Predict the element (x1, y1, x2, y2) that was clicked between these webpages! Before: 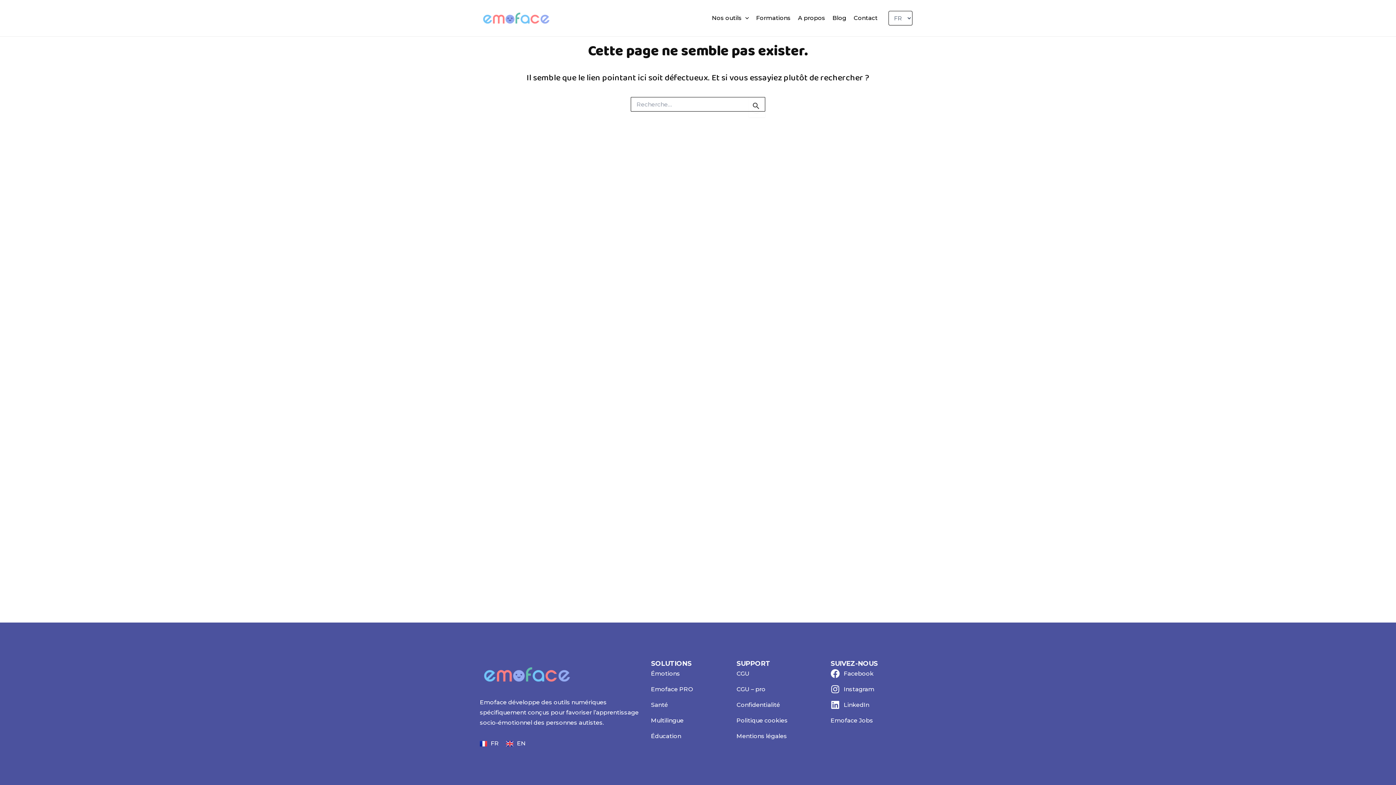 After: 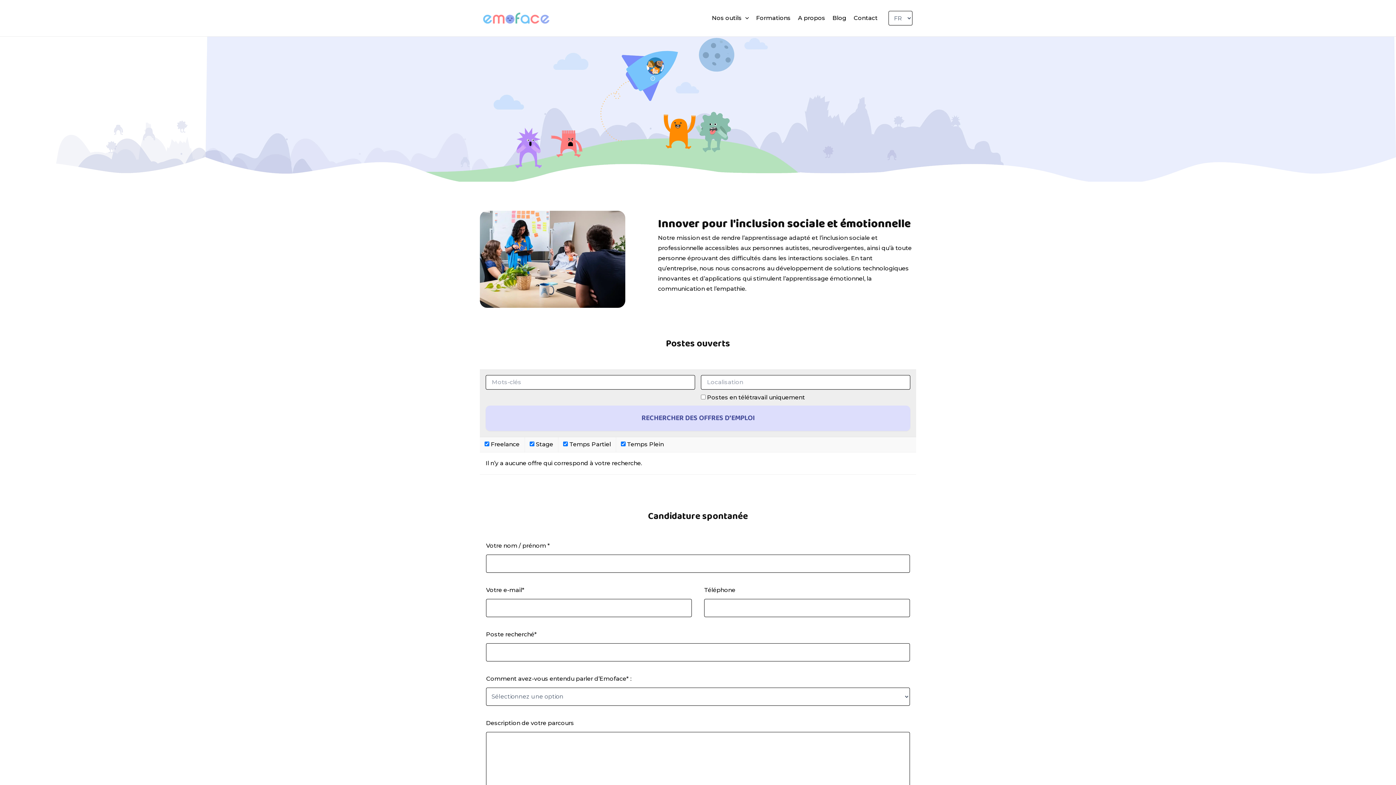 Action: bbox: (830, 717, 873, 724) label: Emoface Jobs